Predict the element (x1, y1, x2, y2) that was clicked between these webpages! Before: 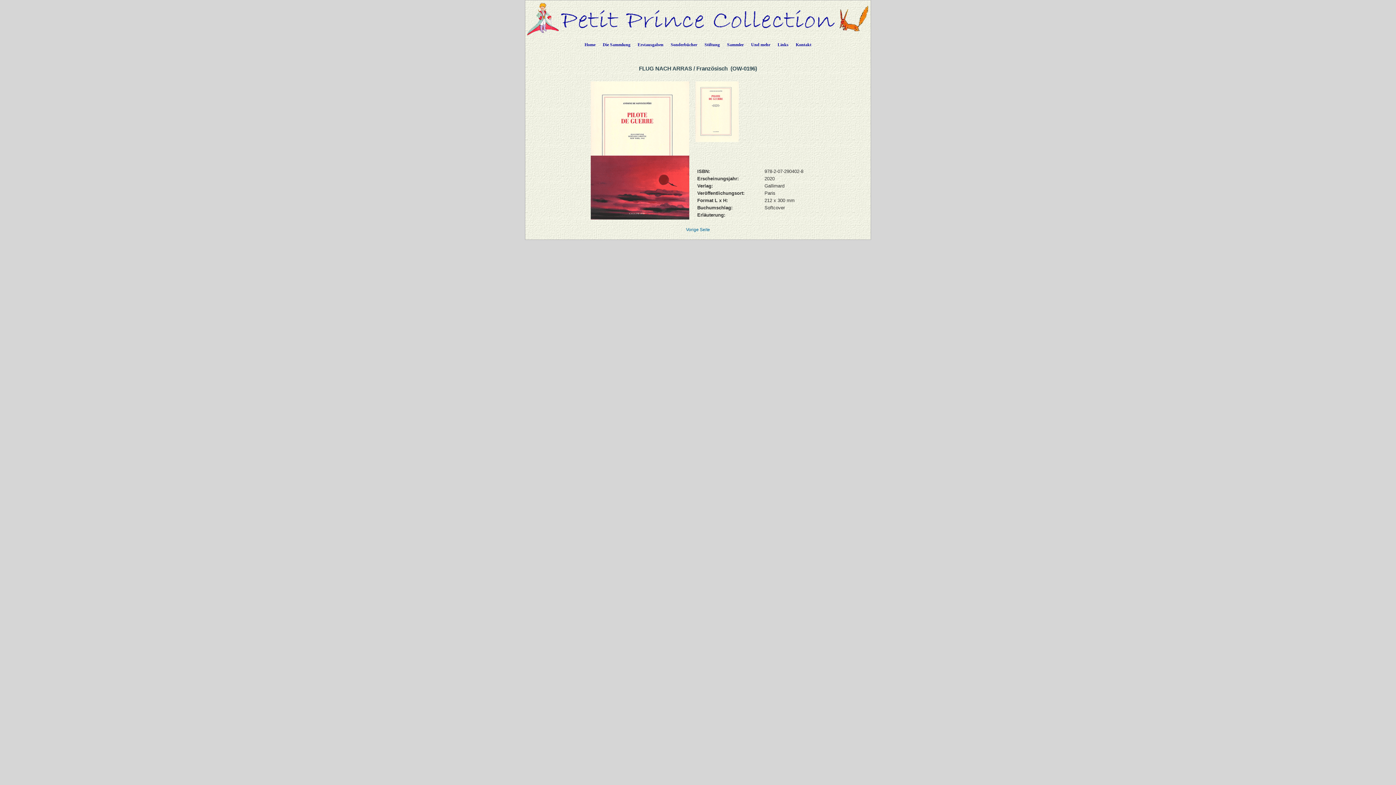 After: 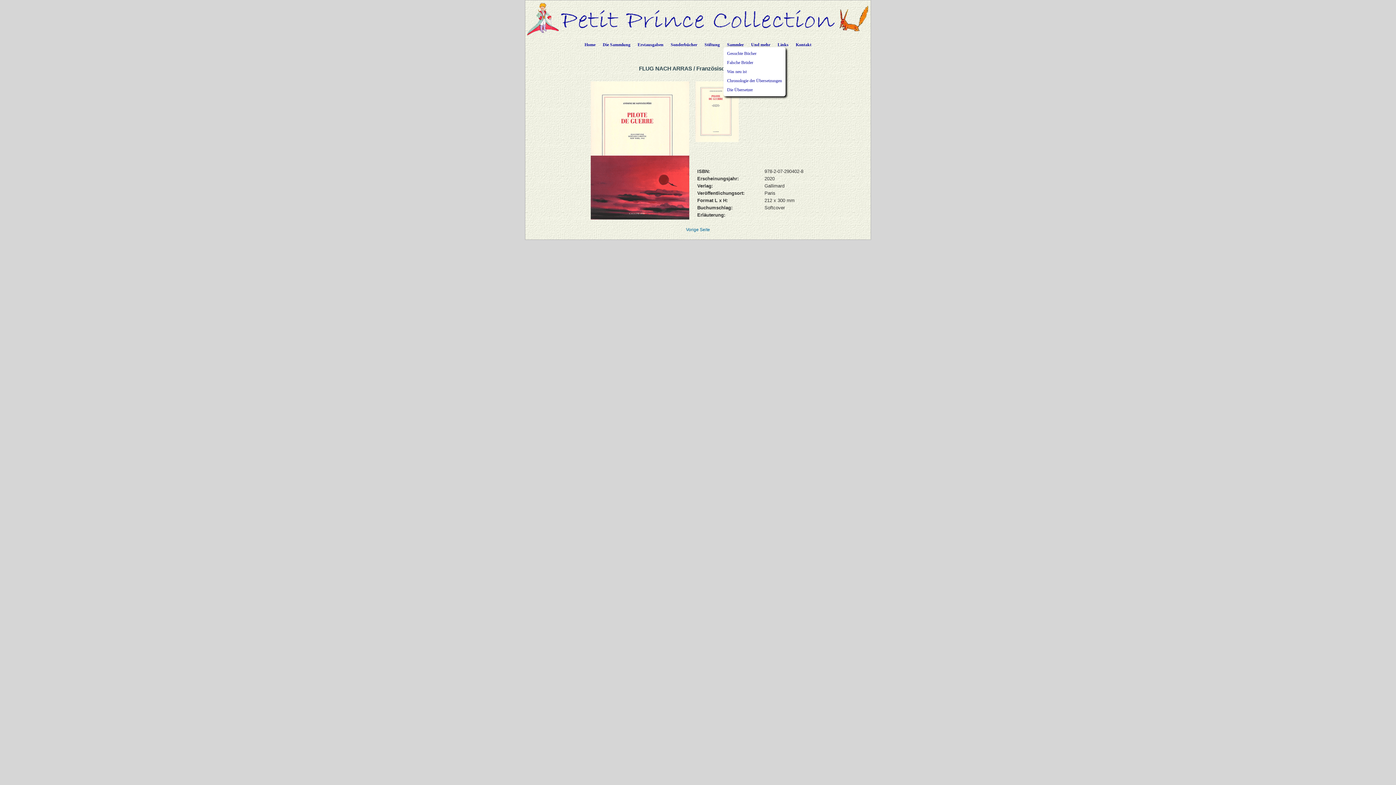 Action: label: Sammler bbox: (723, 36, 747, 50)